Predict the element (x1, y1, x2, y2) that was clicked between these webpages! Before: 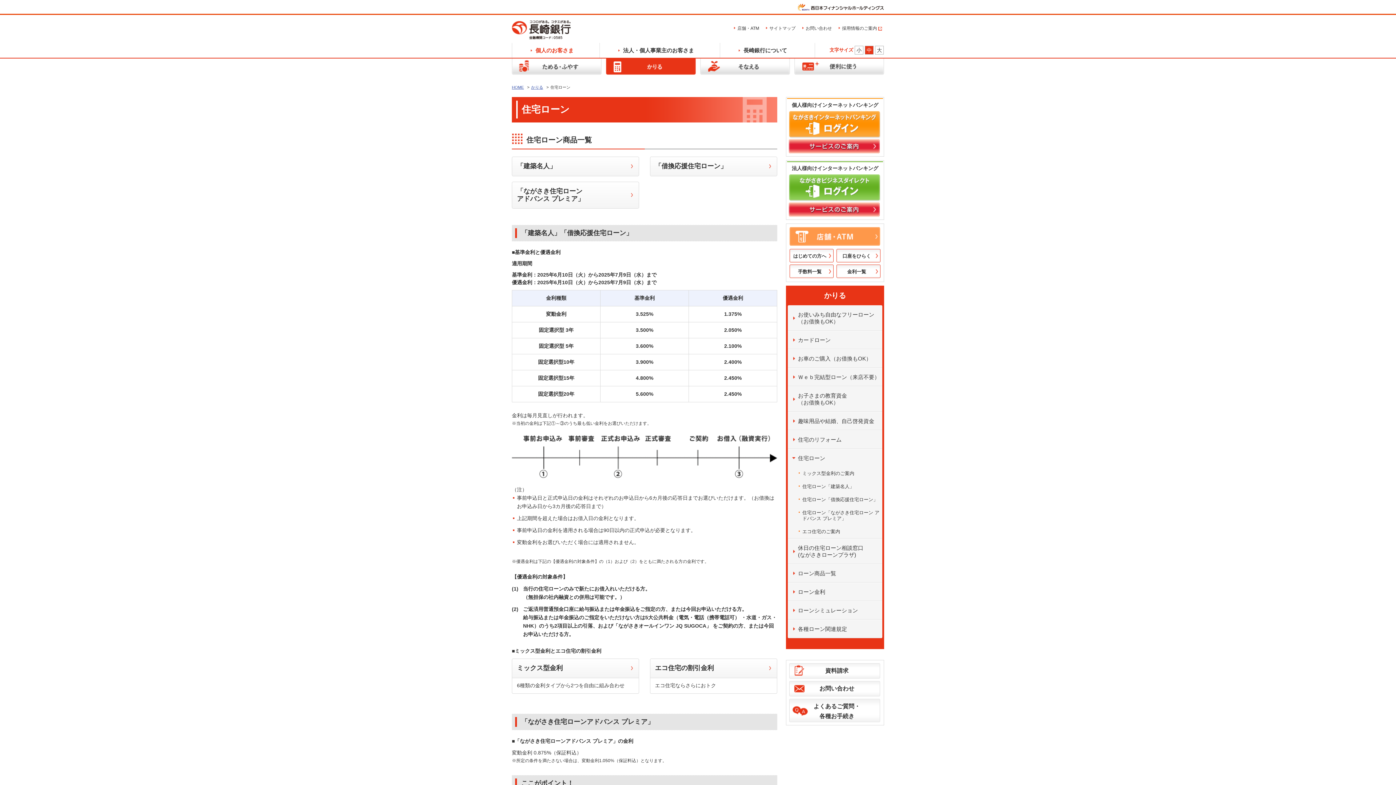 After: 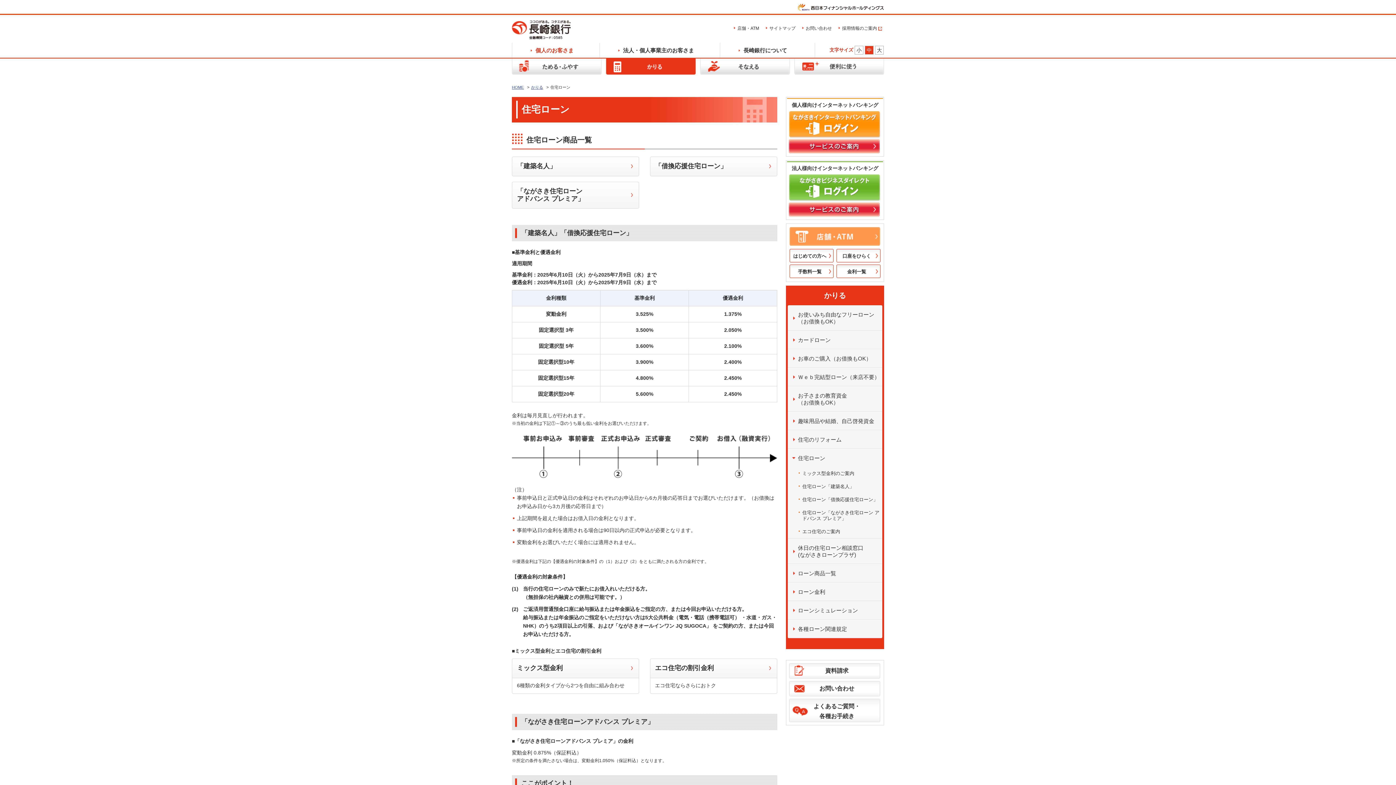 Action: bbox: (788, 449, 882, 467) label: 住宅ローン